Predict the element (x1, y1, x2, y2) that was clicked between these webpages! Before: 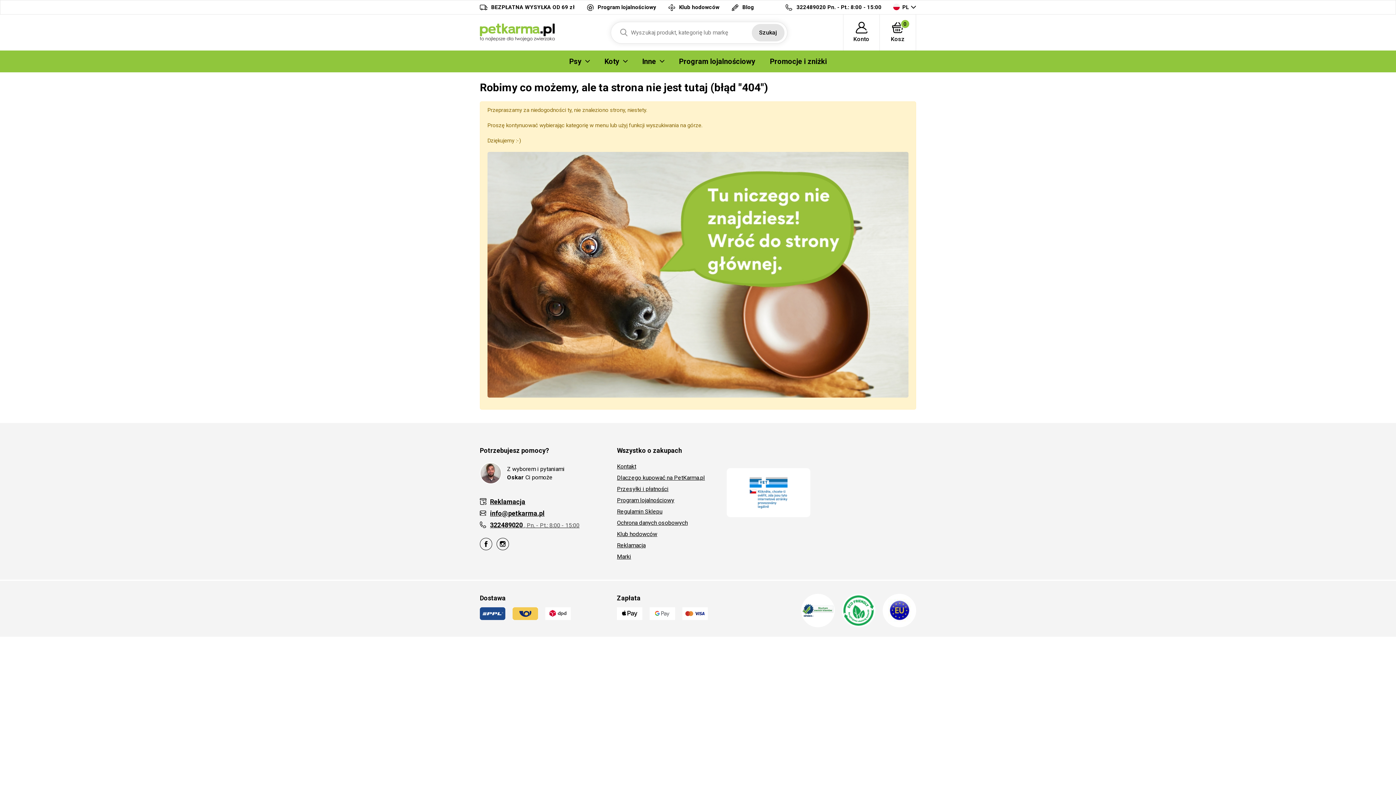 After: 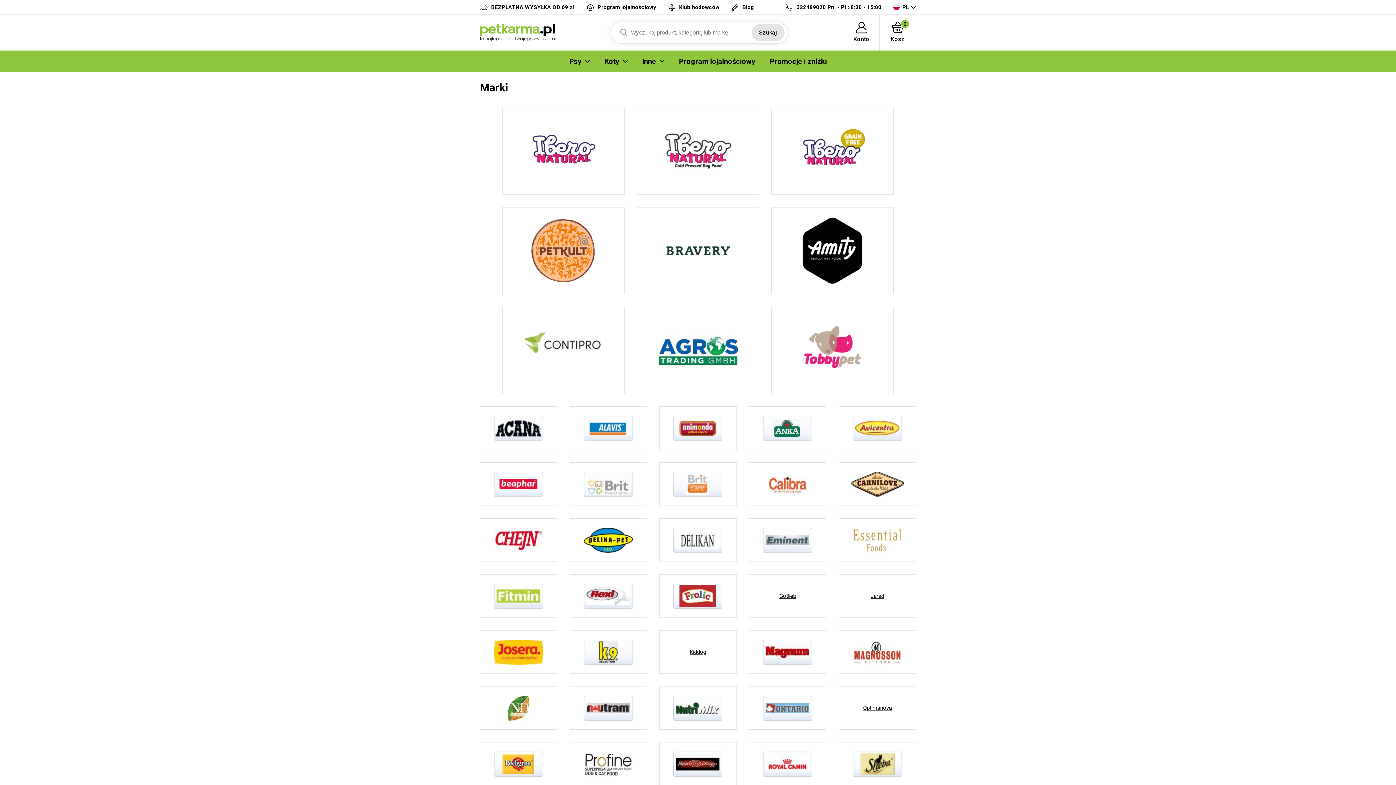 Action: label: Marki bbox: (617, 553, 631, 560)